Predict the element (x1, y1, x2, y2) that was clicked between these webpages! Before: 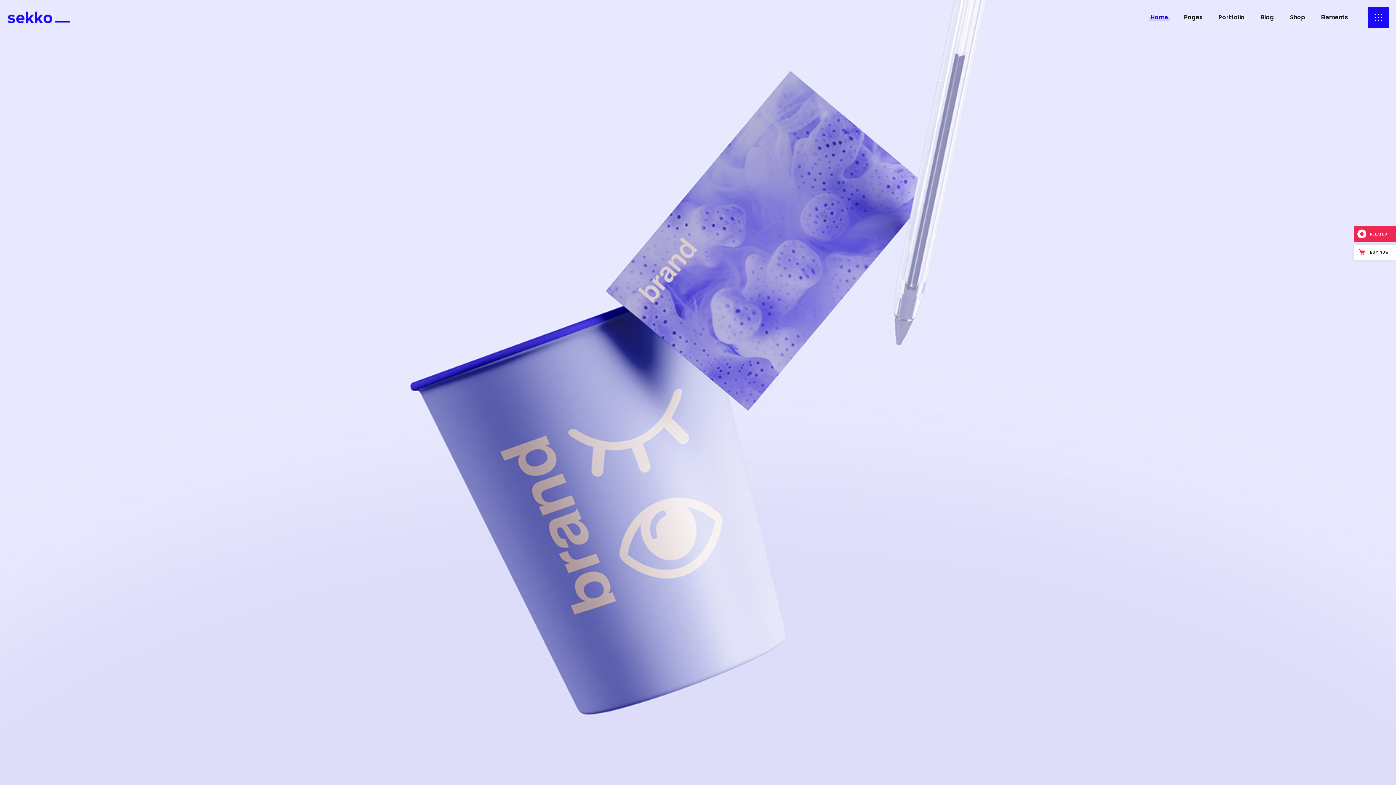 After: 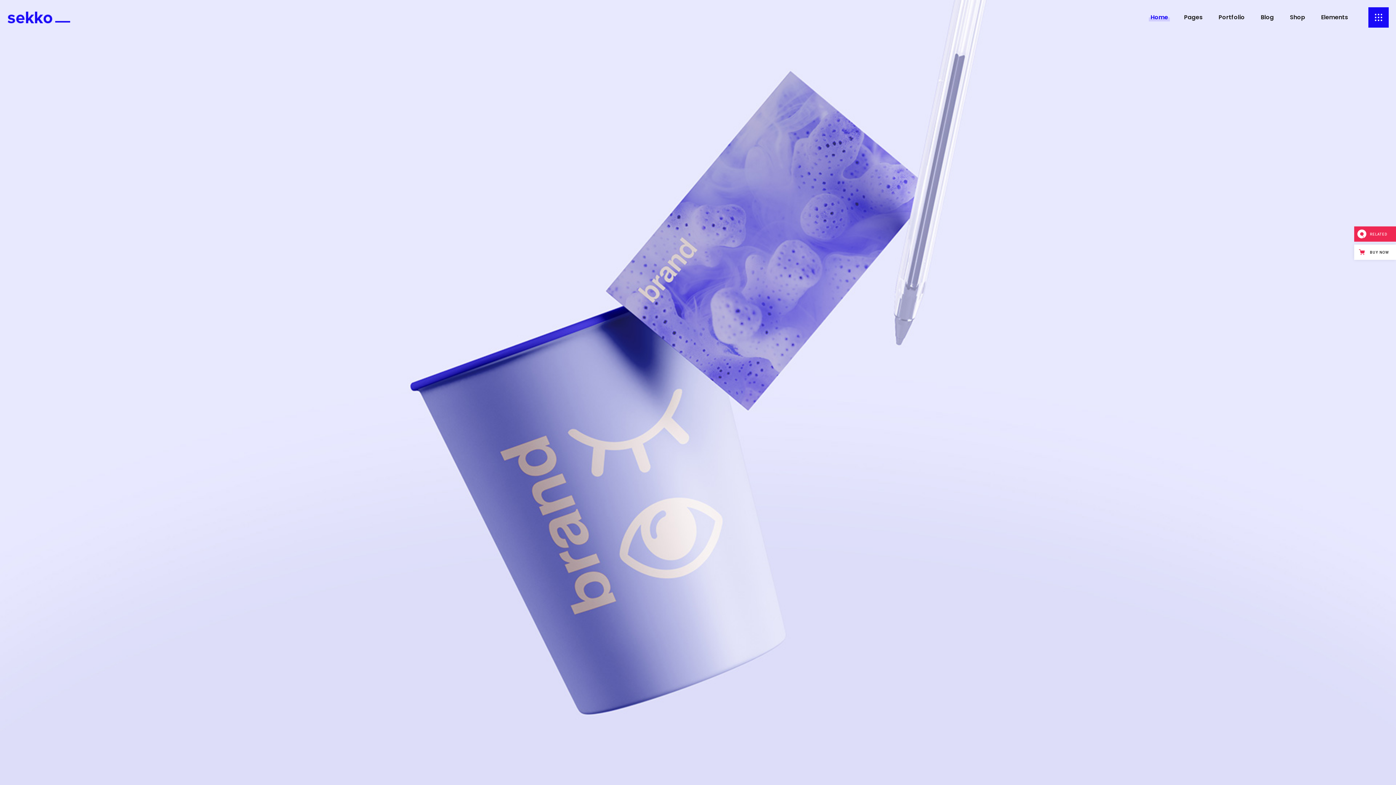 Action: bbox: (1354, 244, 1396, 260) label:  BUY NOW